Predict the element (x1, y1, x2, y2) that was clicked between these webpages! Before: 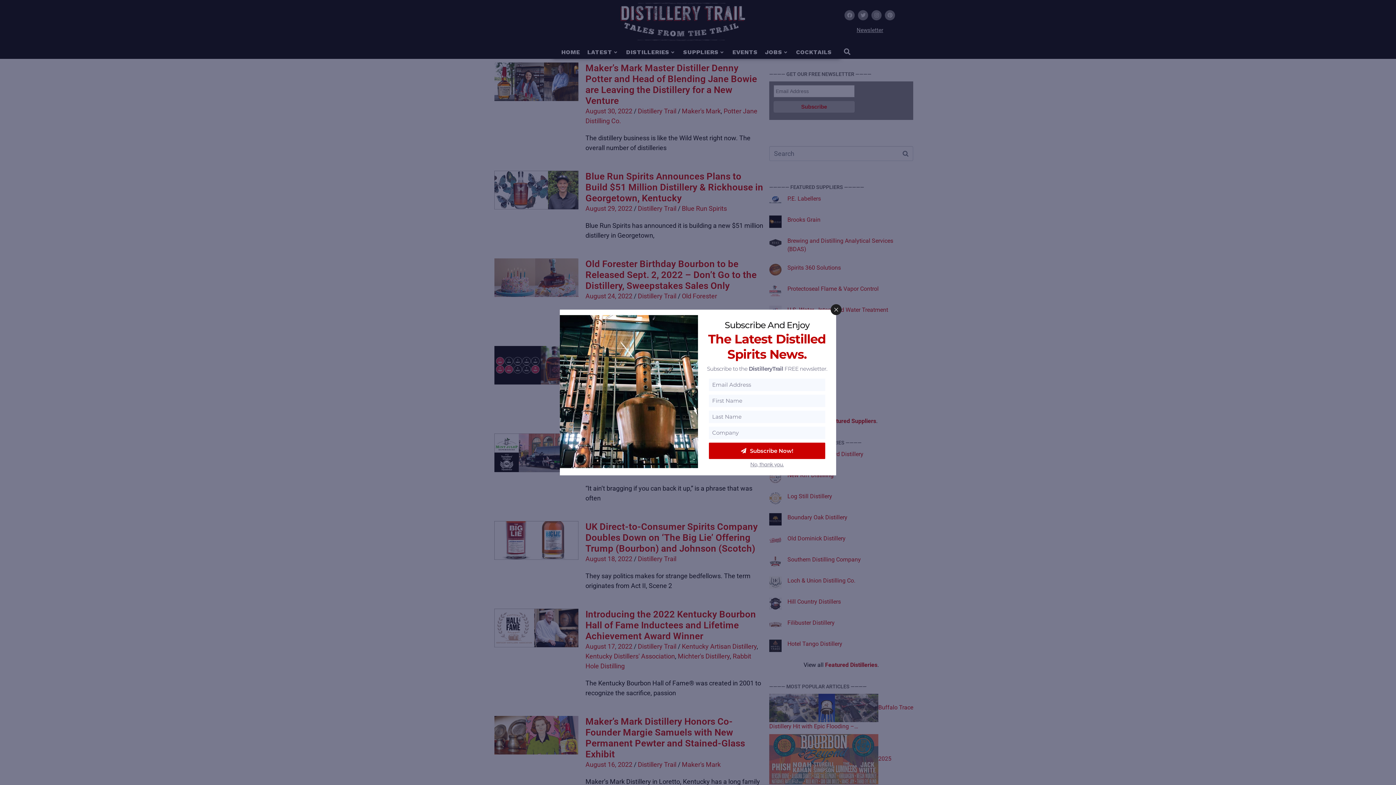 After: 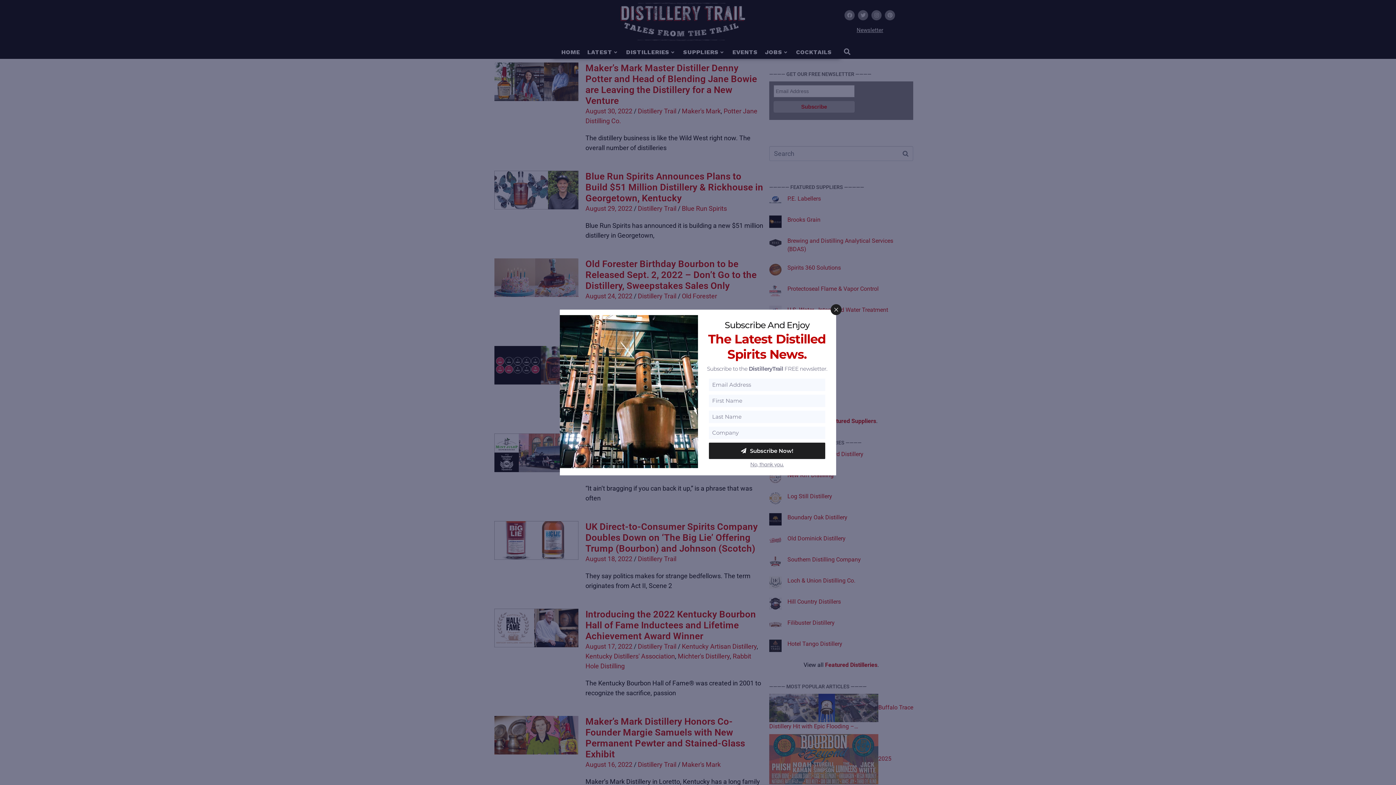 Action: bbox: (709, 442, 825, 459) label: Subscribe Now!